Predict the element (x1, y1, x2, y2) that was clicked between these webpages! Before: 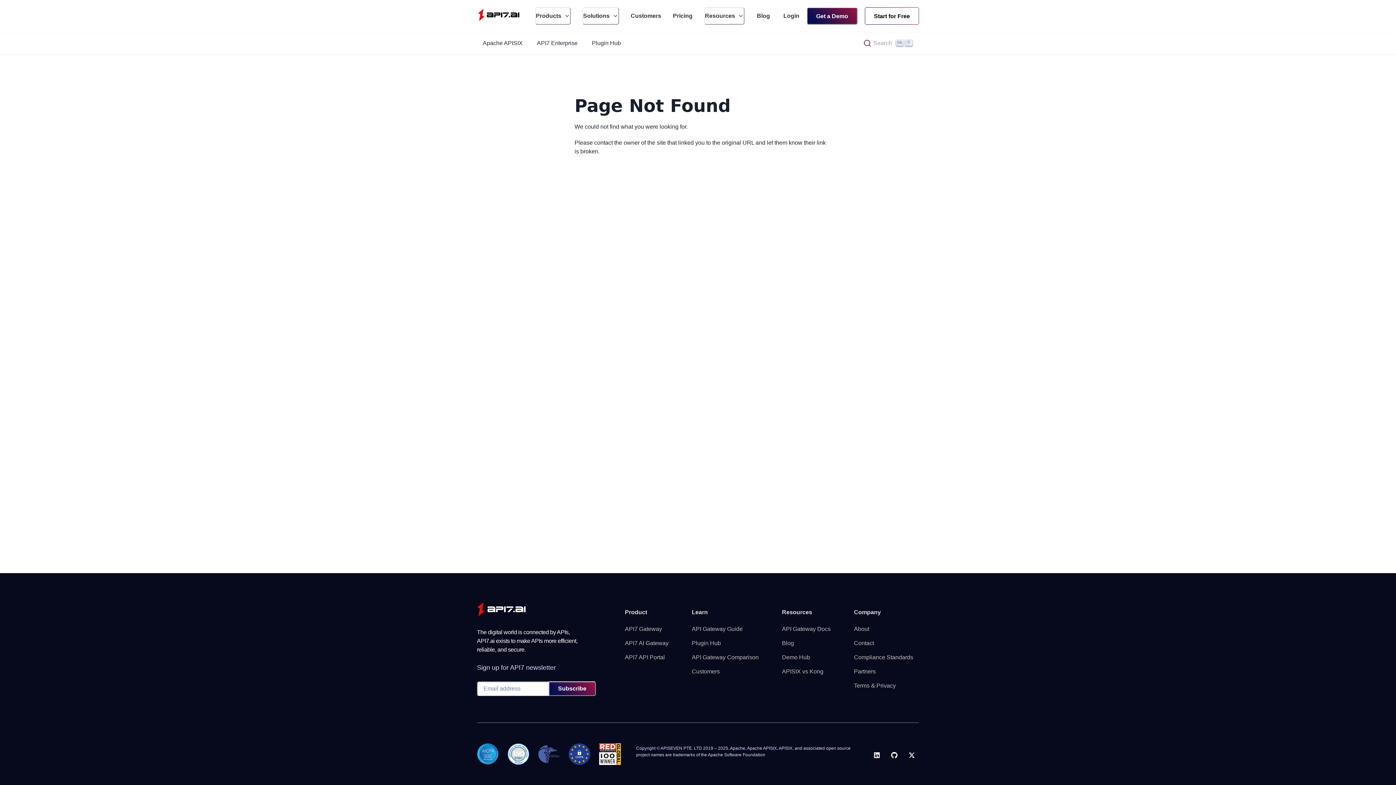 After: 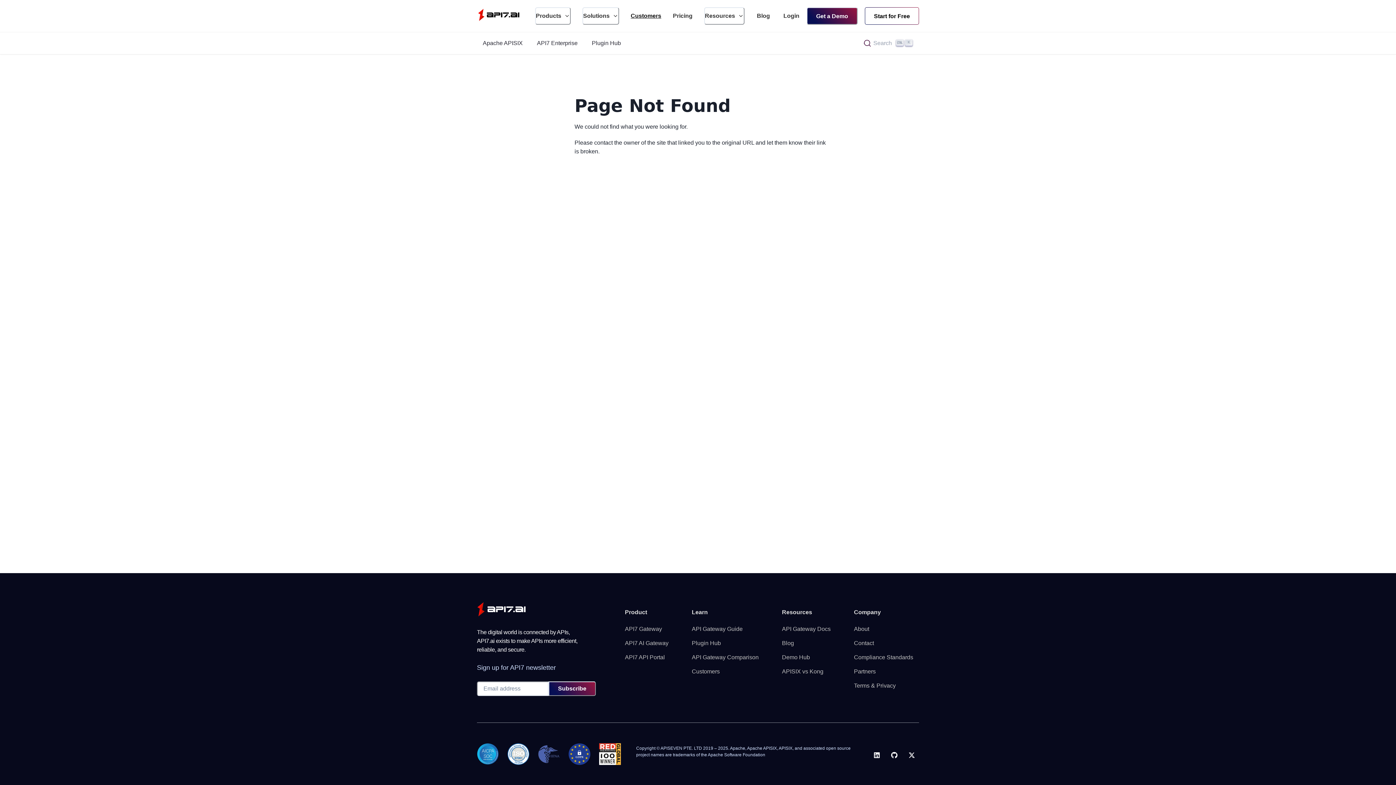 Action: label: Customers bbox: (630, 7, 661, 24)